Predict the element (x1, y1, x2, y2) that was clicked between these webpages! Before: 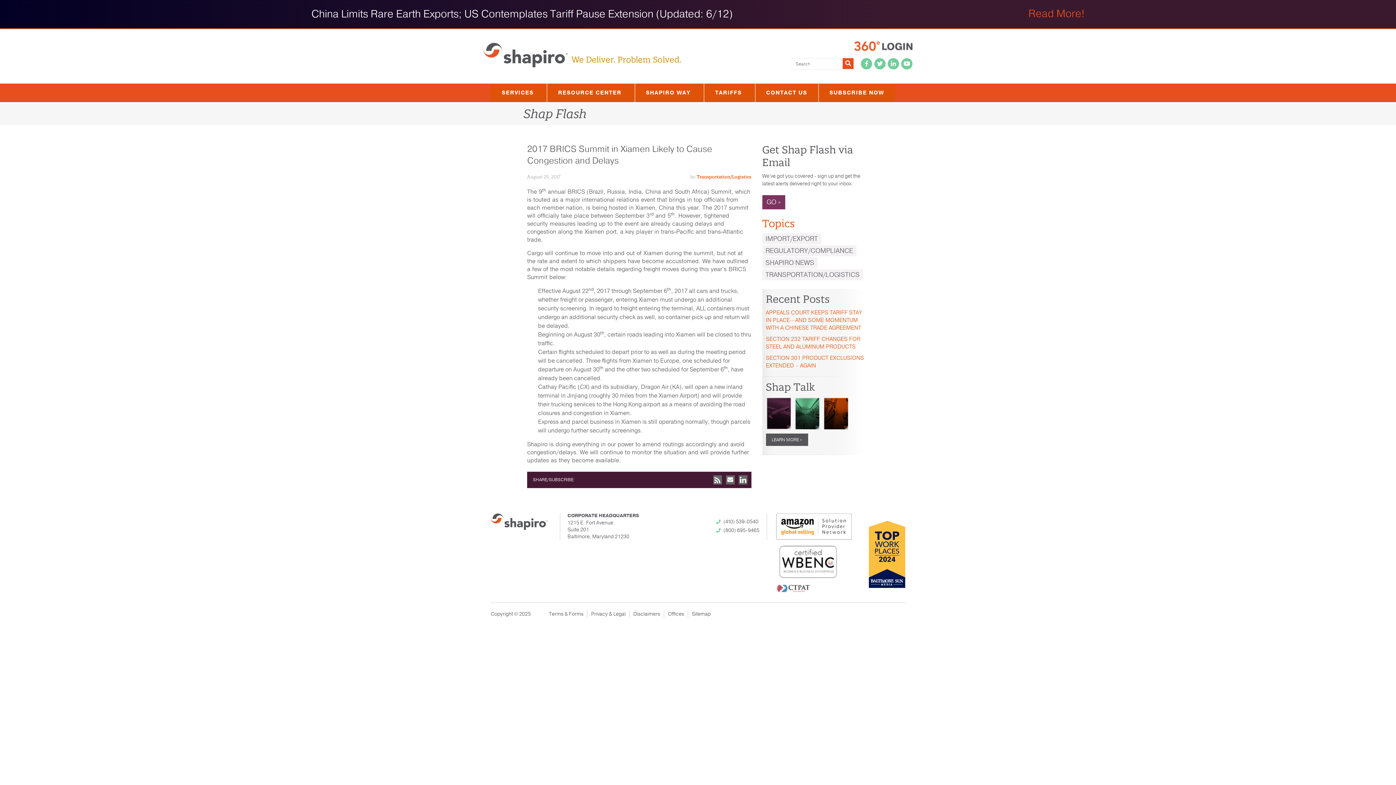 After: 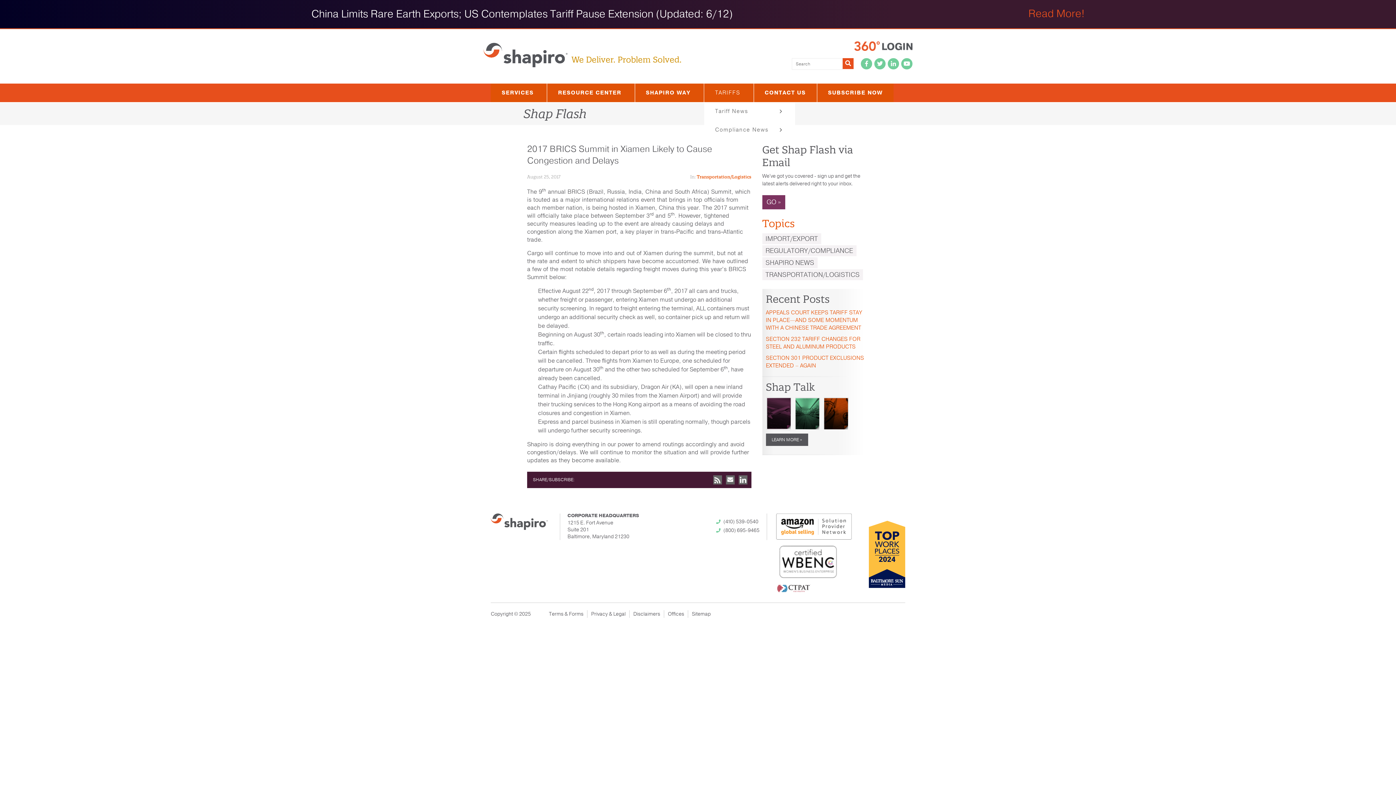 Action: label: TARIFFS bbox: (704, 83, 755, 102)